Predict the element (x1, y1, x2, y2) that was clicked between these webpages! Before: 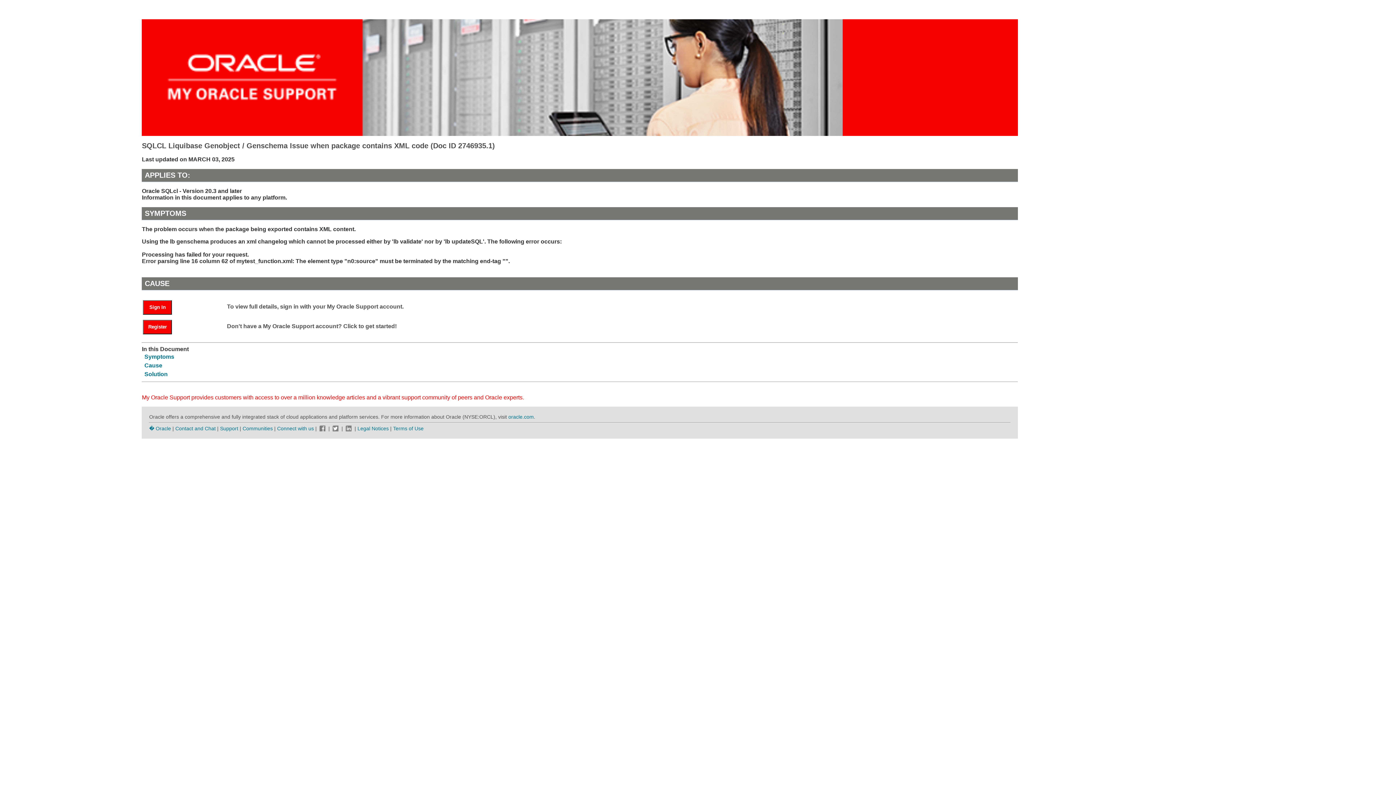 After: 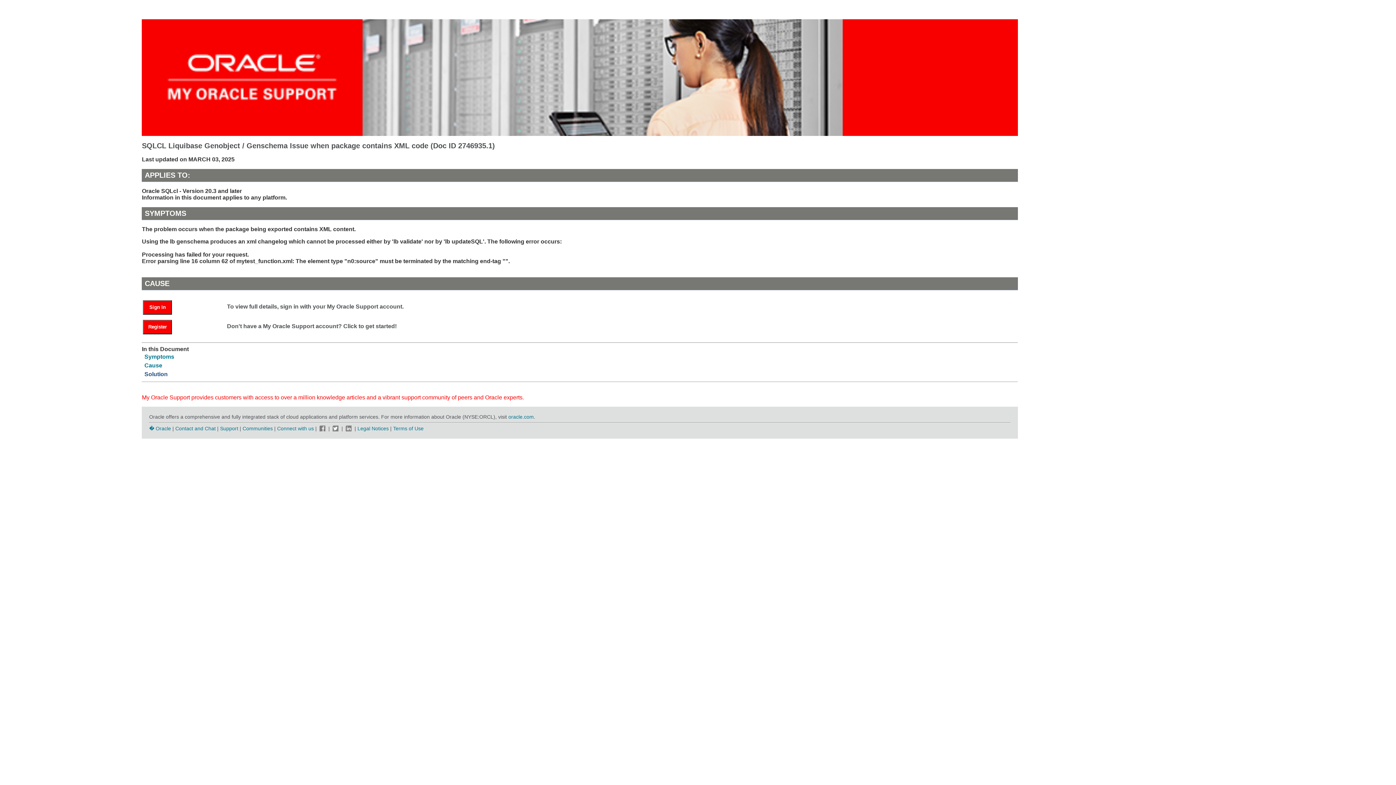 Action: label: Solution bbox: (144, 371, 167, 377)